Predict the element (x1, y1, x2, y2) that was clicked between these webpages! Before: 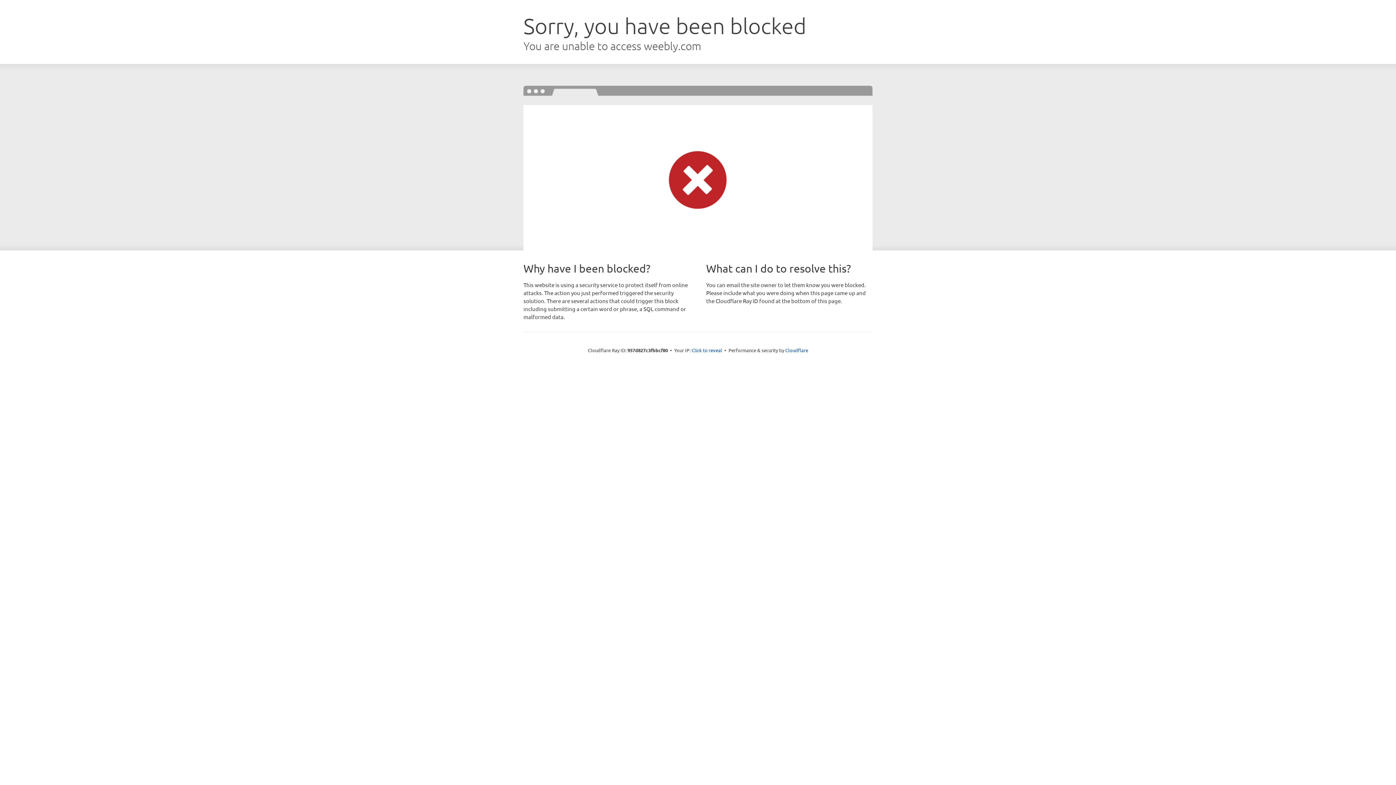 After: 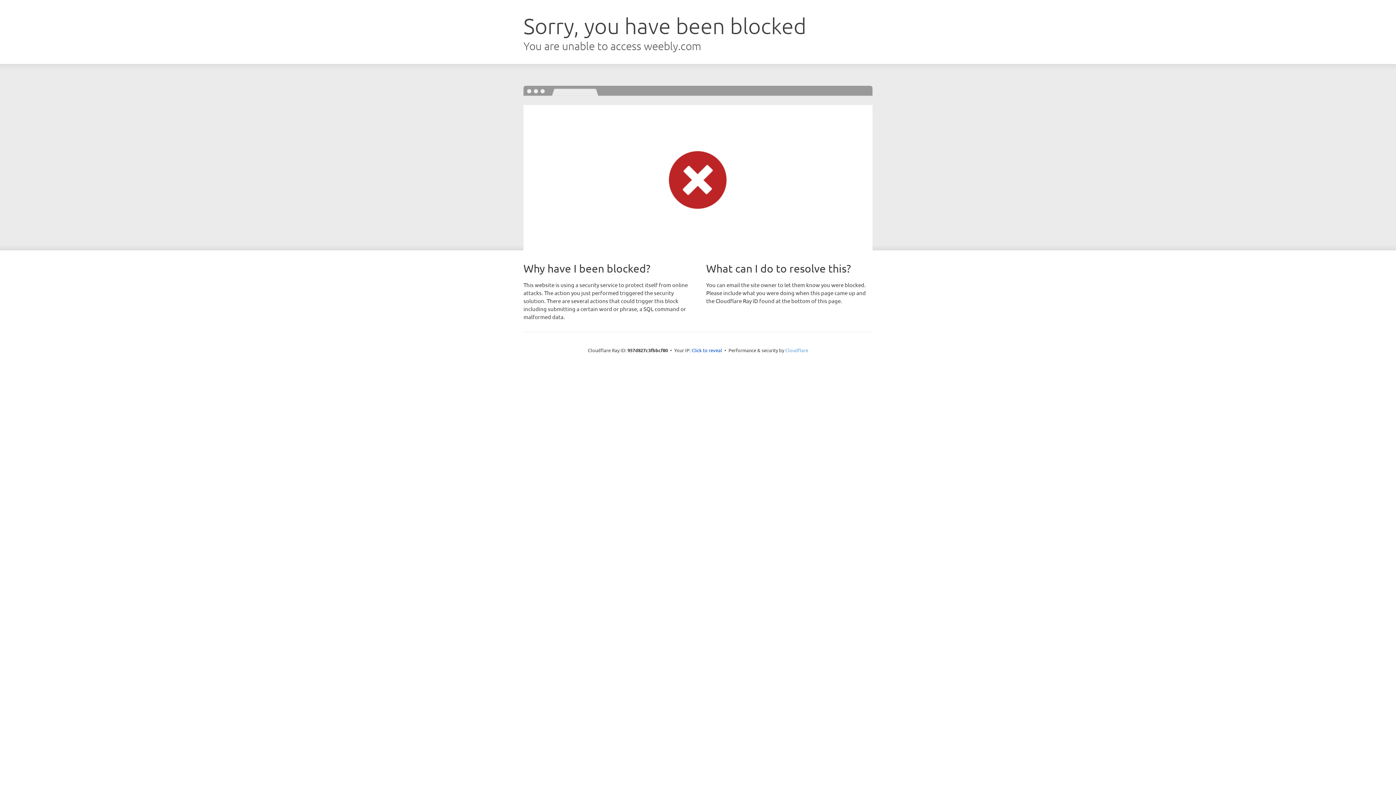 Action: label: Cloudflare bbox: (785, 347, 808, 353)